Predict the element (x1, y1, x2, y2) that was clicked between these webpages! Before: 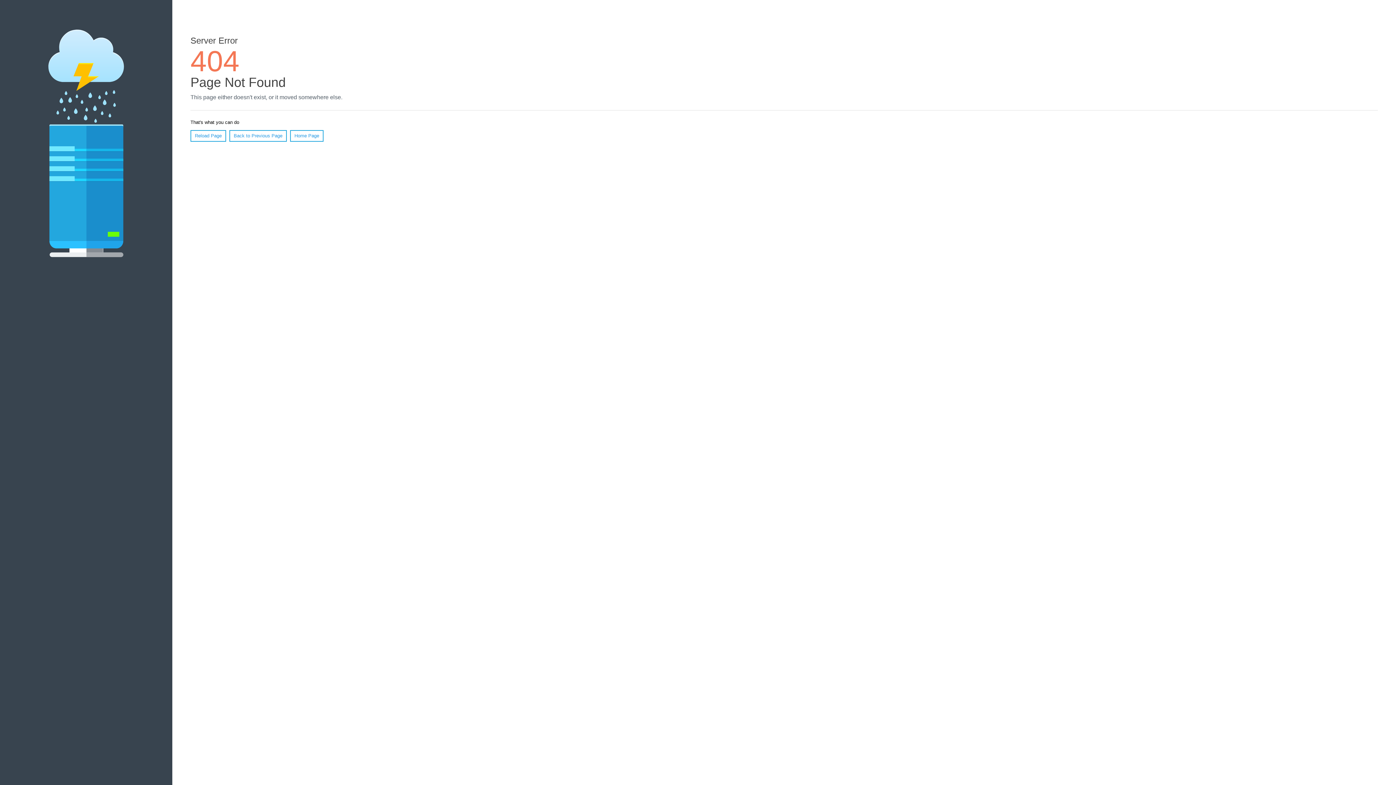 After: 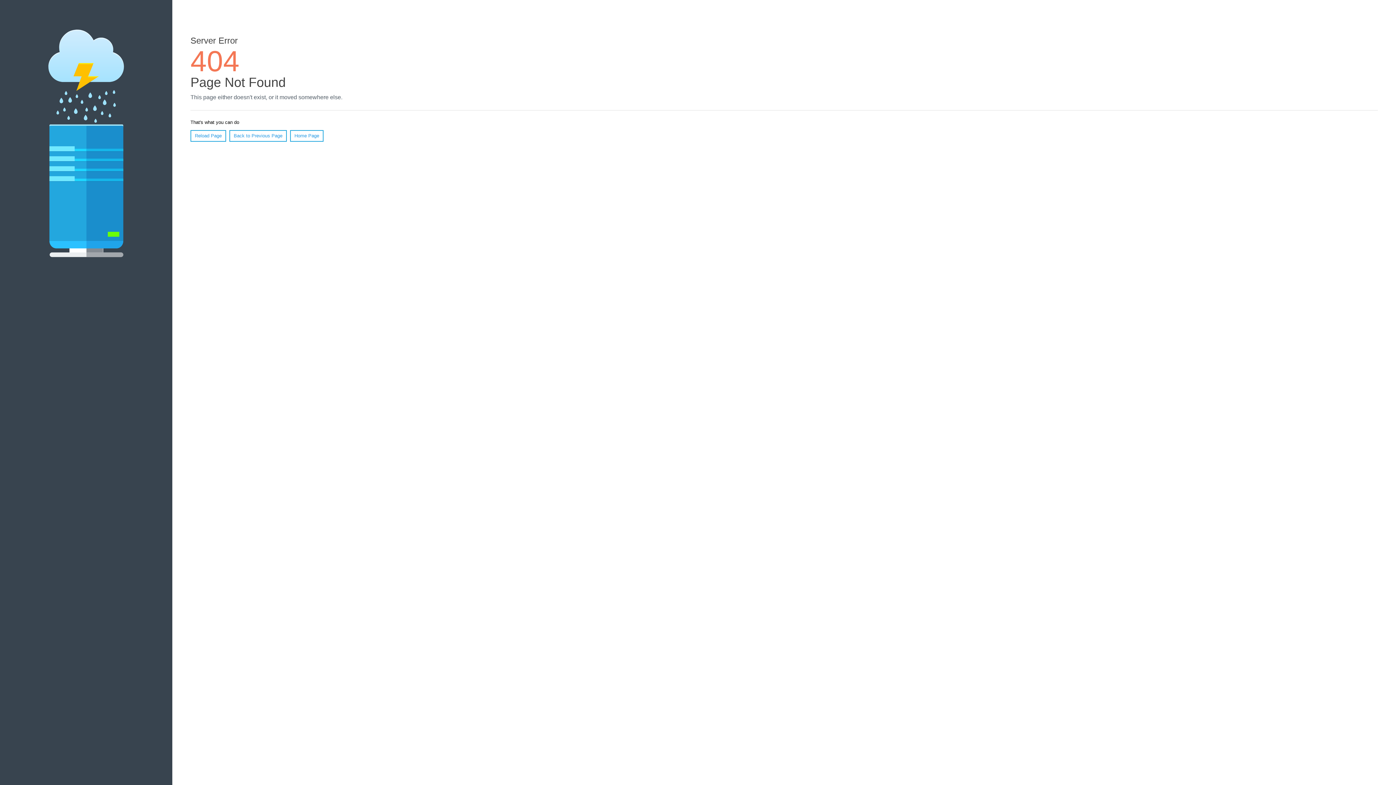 Action: bbox: (190, 130, 226, 141) label: Reload Page